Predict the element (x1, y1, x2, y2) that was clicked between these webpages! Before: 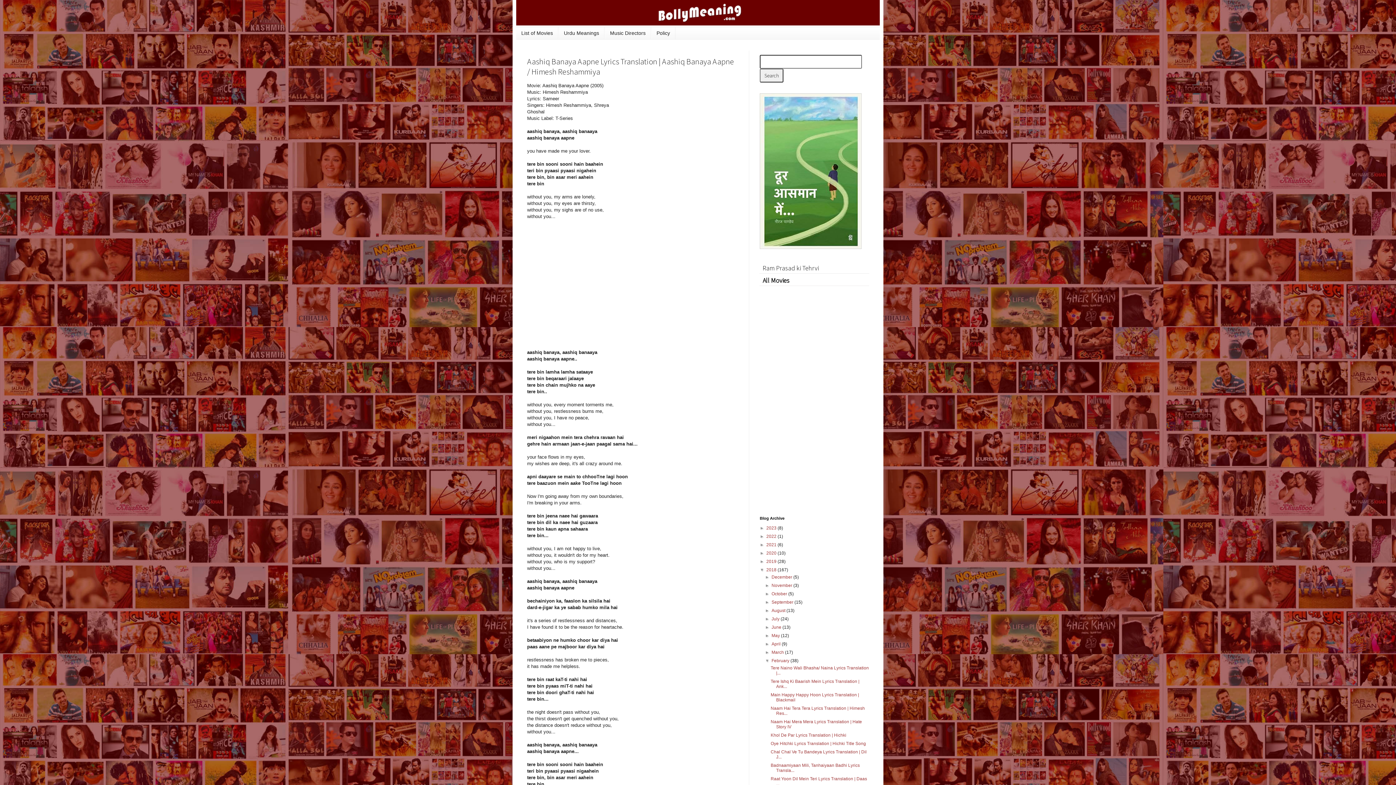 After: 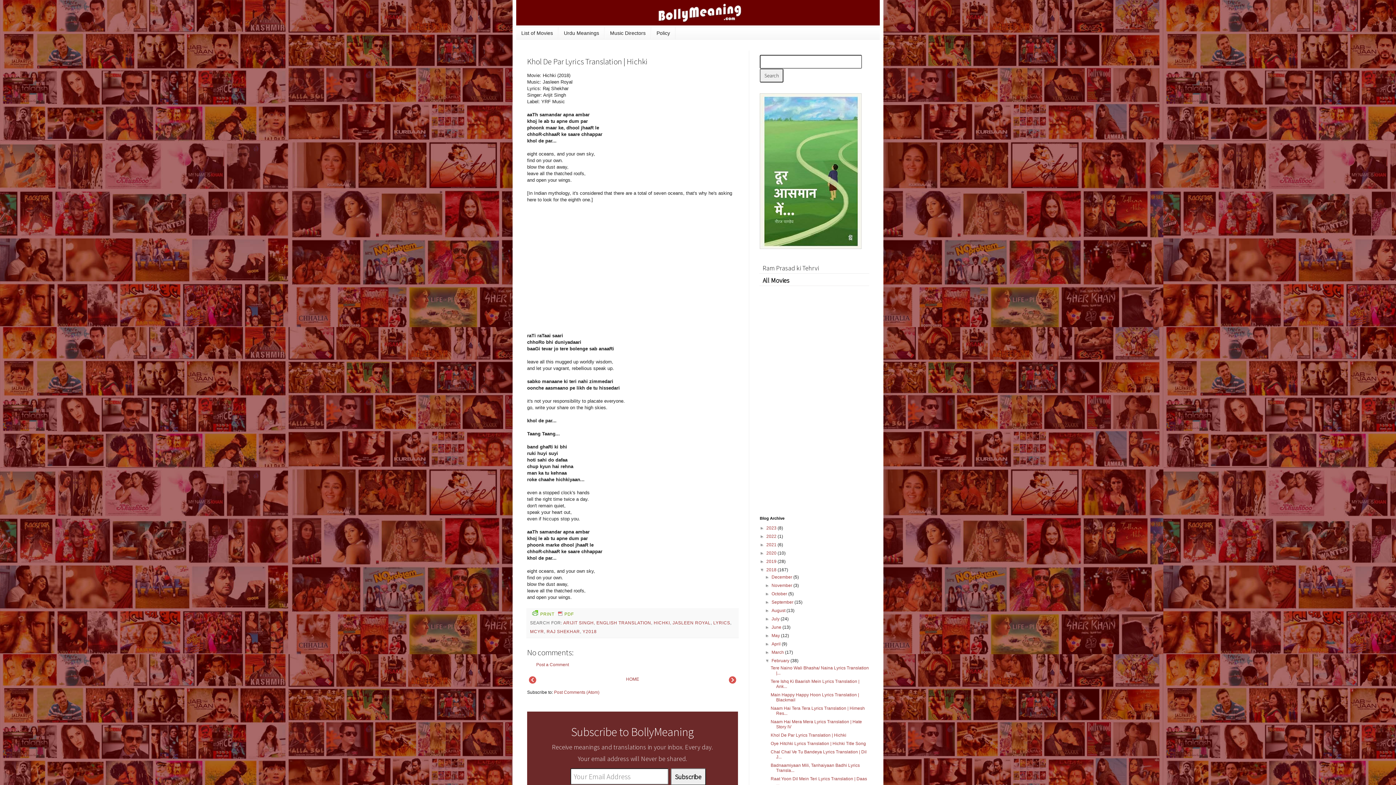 Action: label: Khol De Par Lyrics Translation | Hichki bbox: (770, 733, 846, 738)